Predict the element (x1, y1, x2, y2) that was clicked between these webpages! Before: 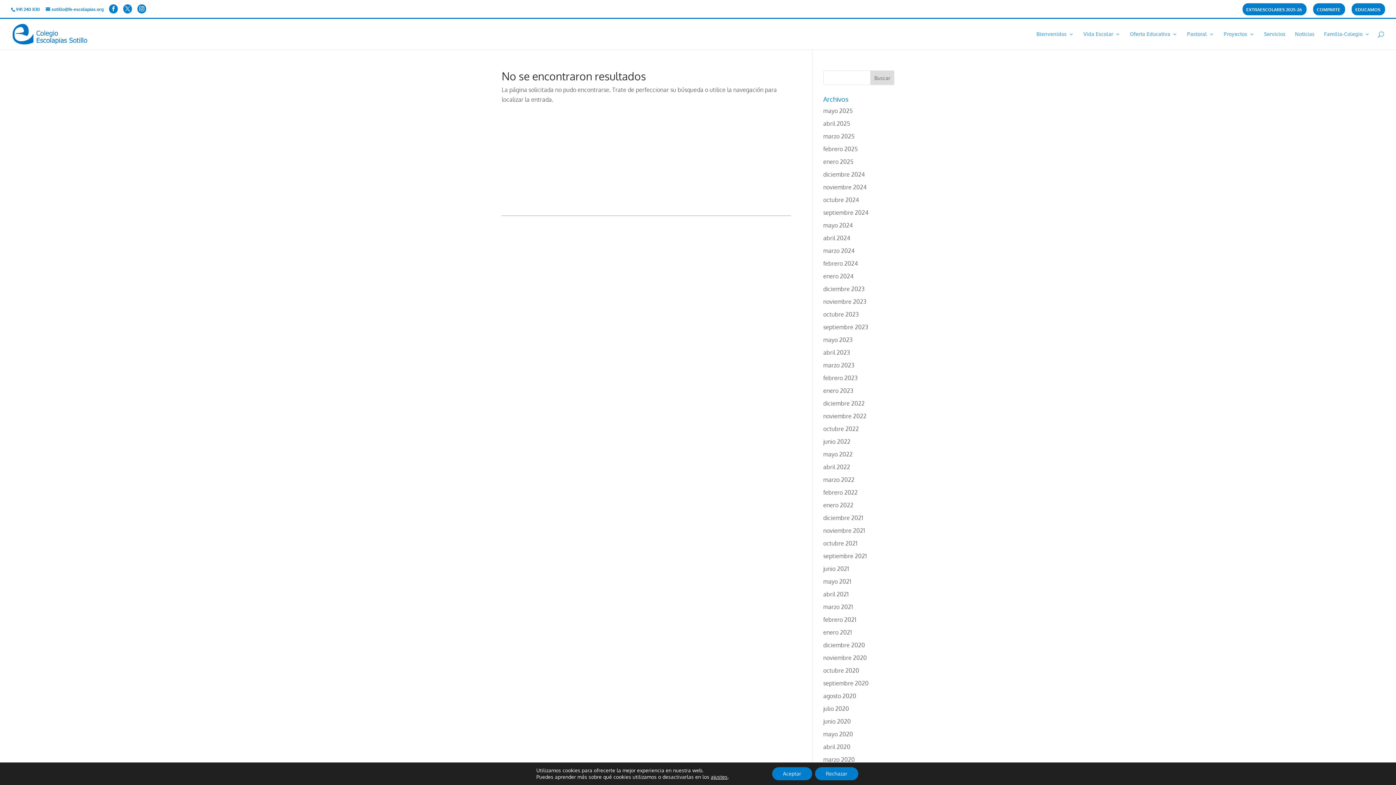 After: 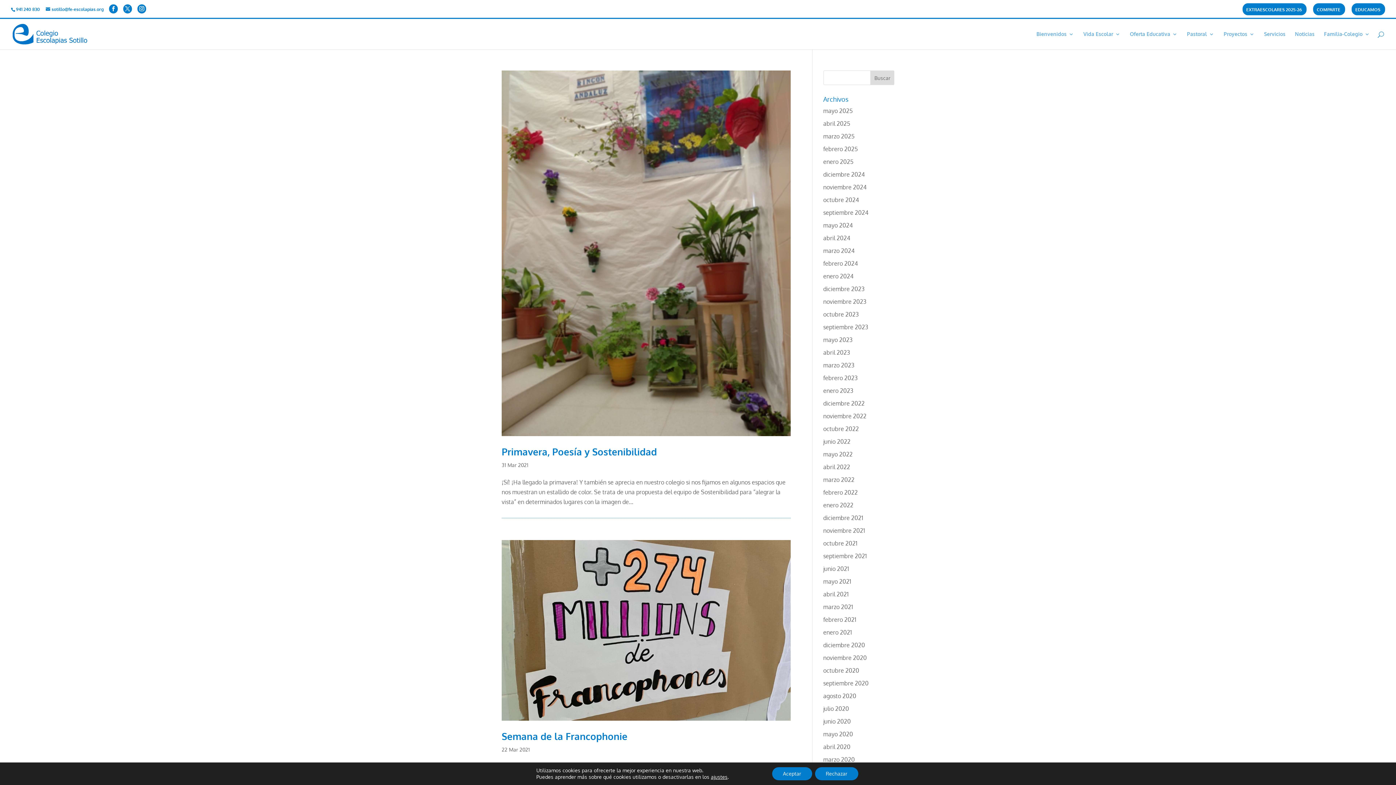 Action: label: marzo 2021 bbox: (823, 603, 853, 610)